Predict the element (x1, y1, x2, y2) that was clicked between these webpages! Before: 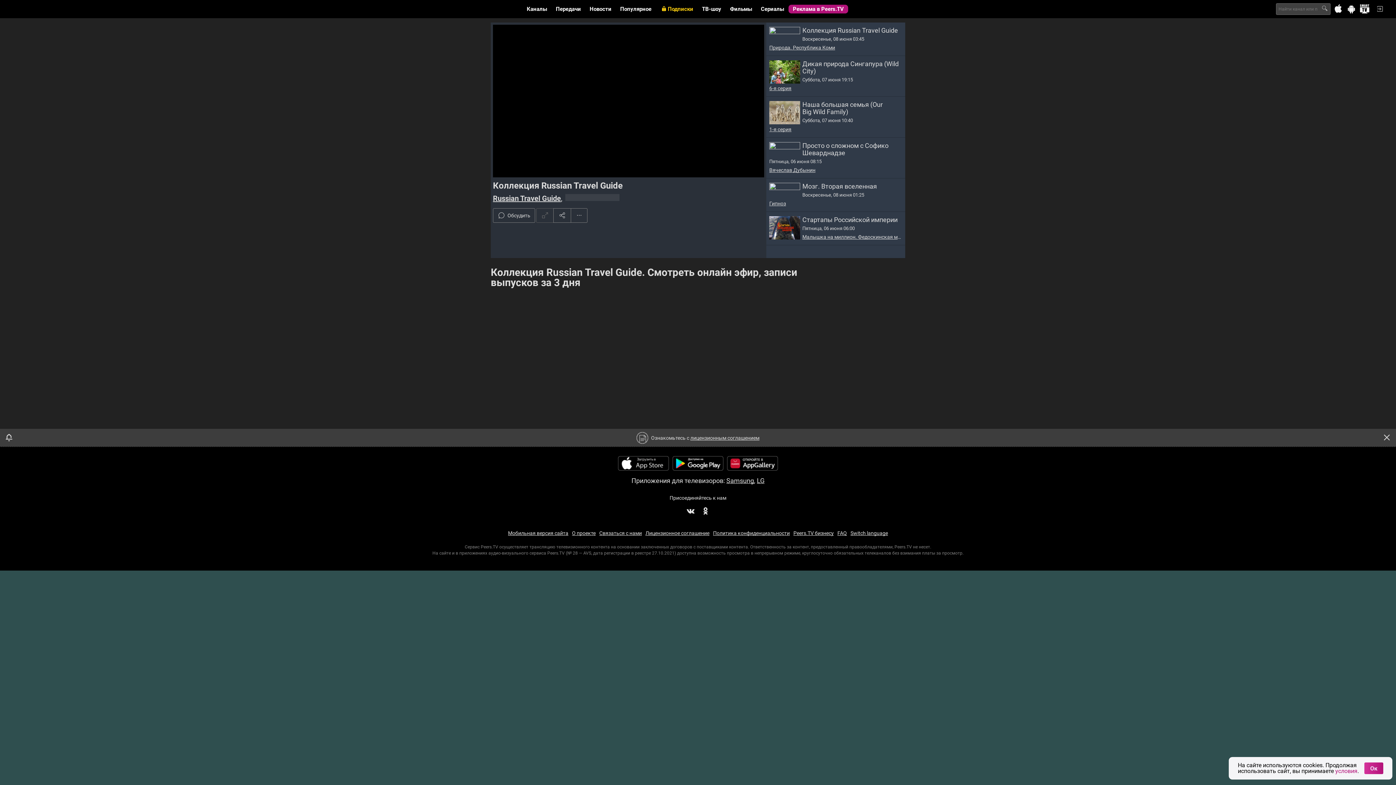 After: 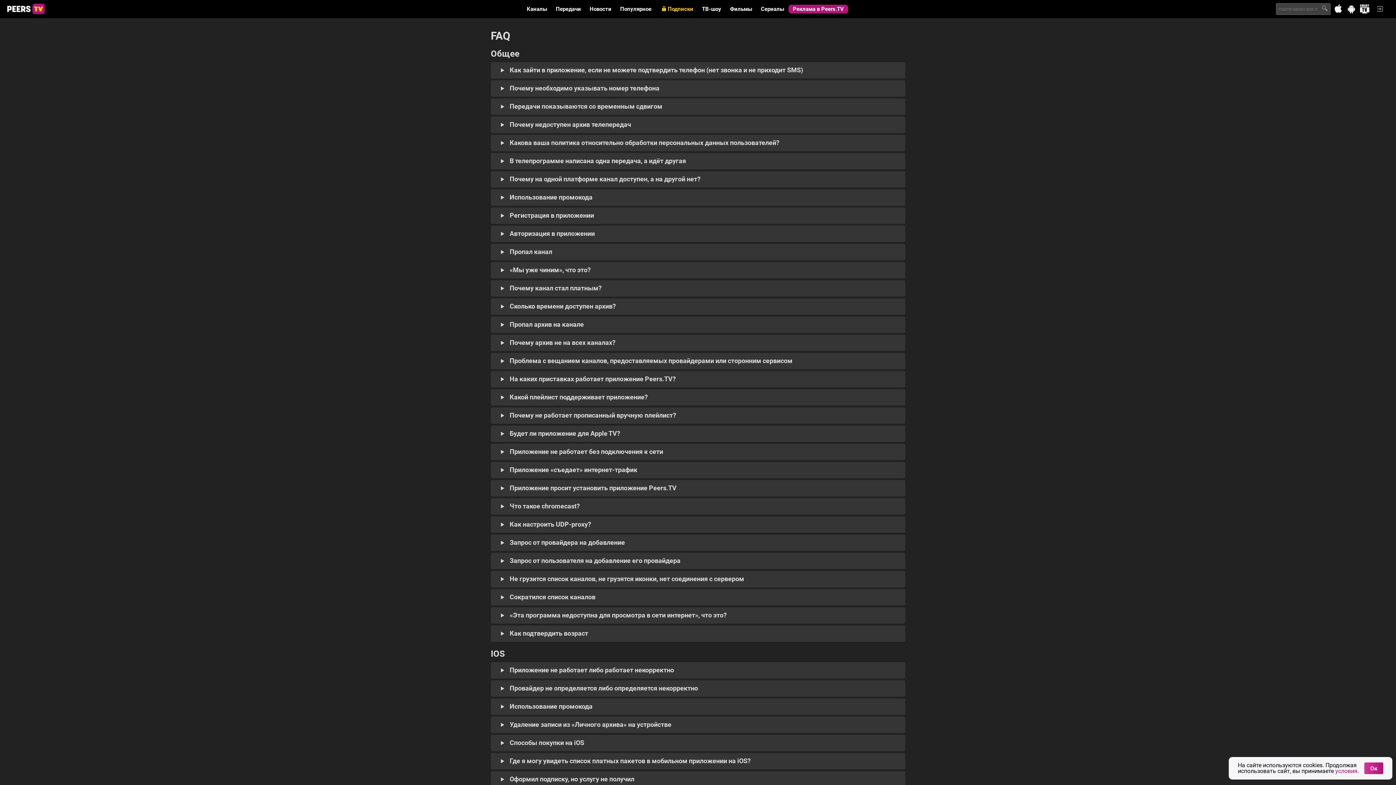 Action: bbox: (837, 530, 847, 536) label: FAQ